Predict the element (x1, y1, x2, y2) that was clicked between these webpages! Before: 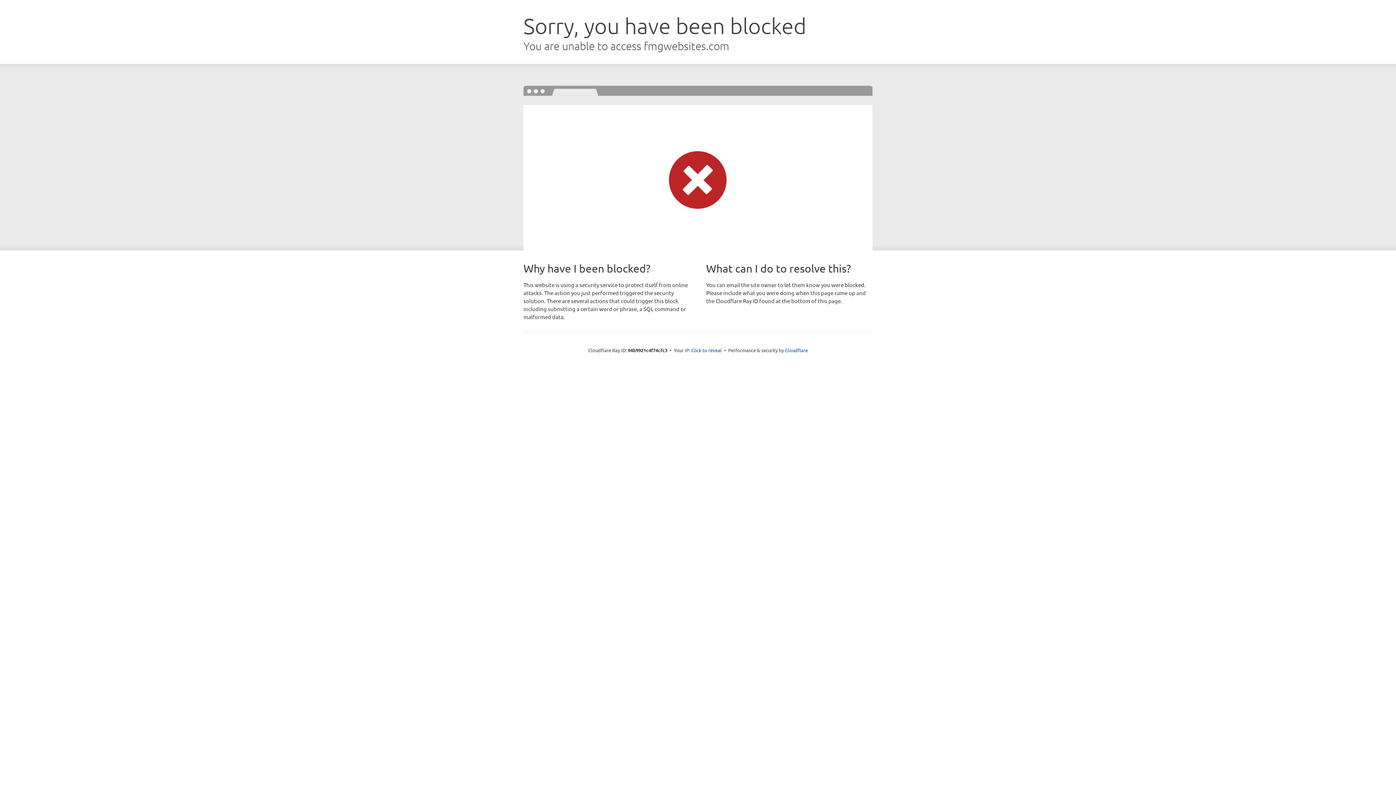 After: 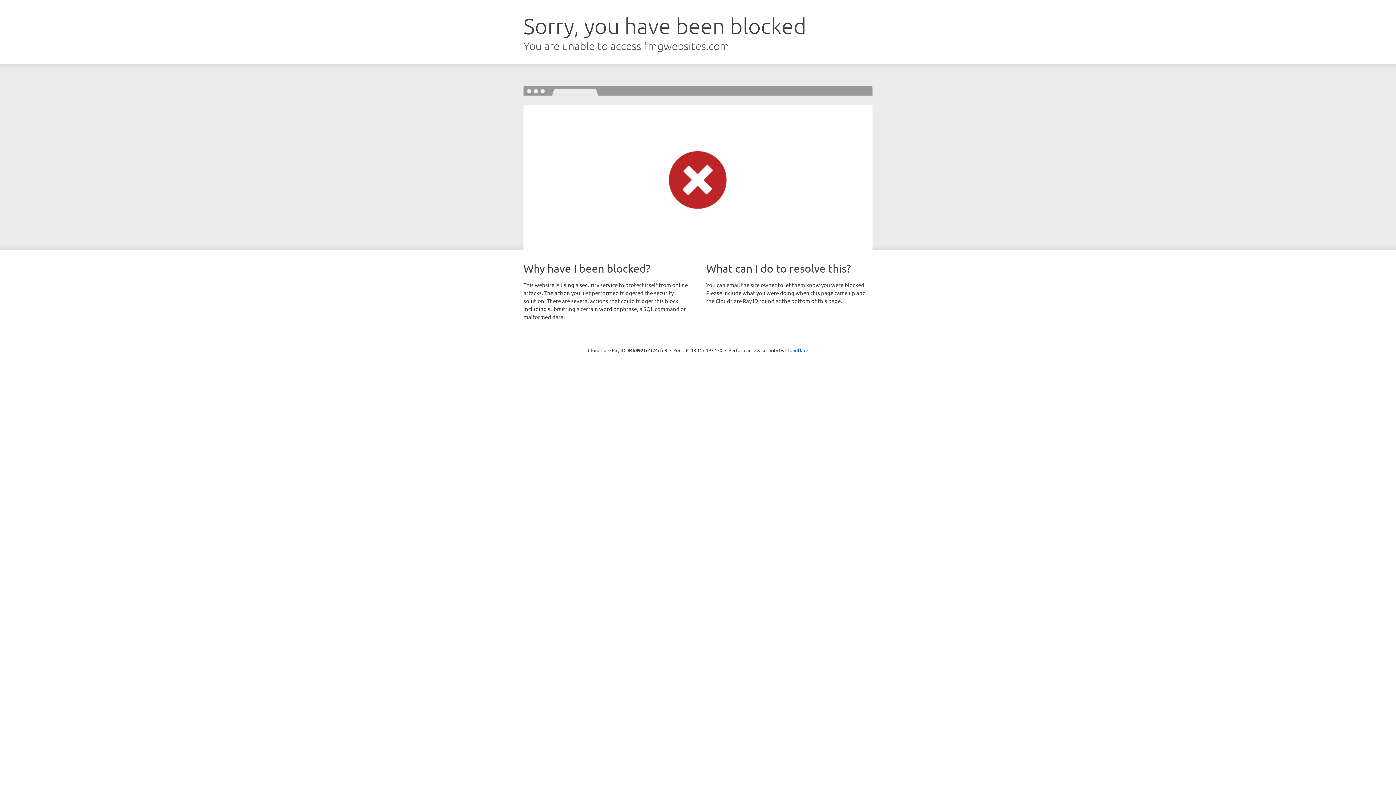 Action: label: Click to reveal bbox: (691, 346, 722, 353)